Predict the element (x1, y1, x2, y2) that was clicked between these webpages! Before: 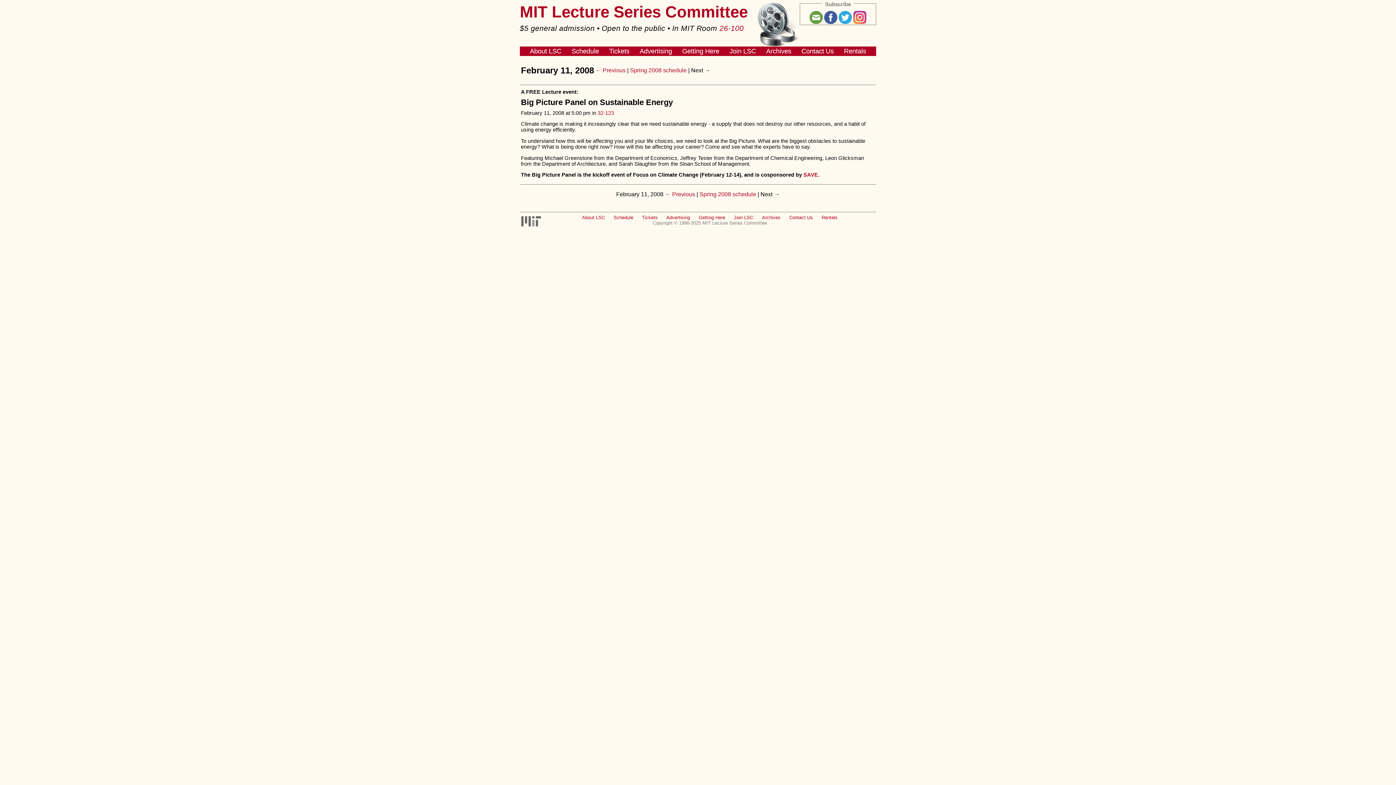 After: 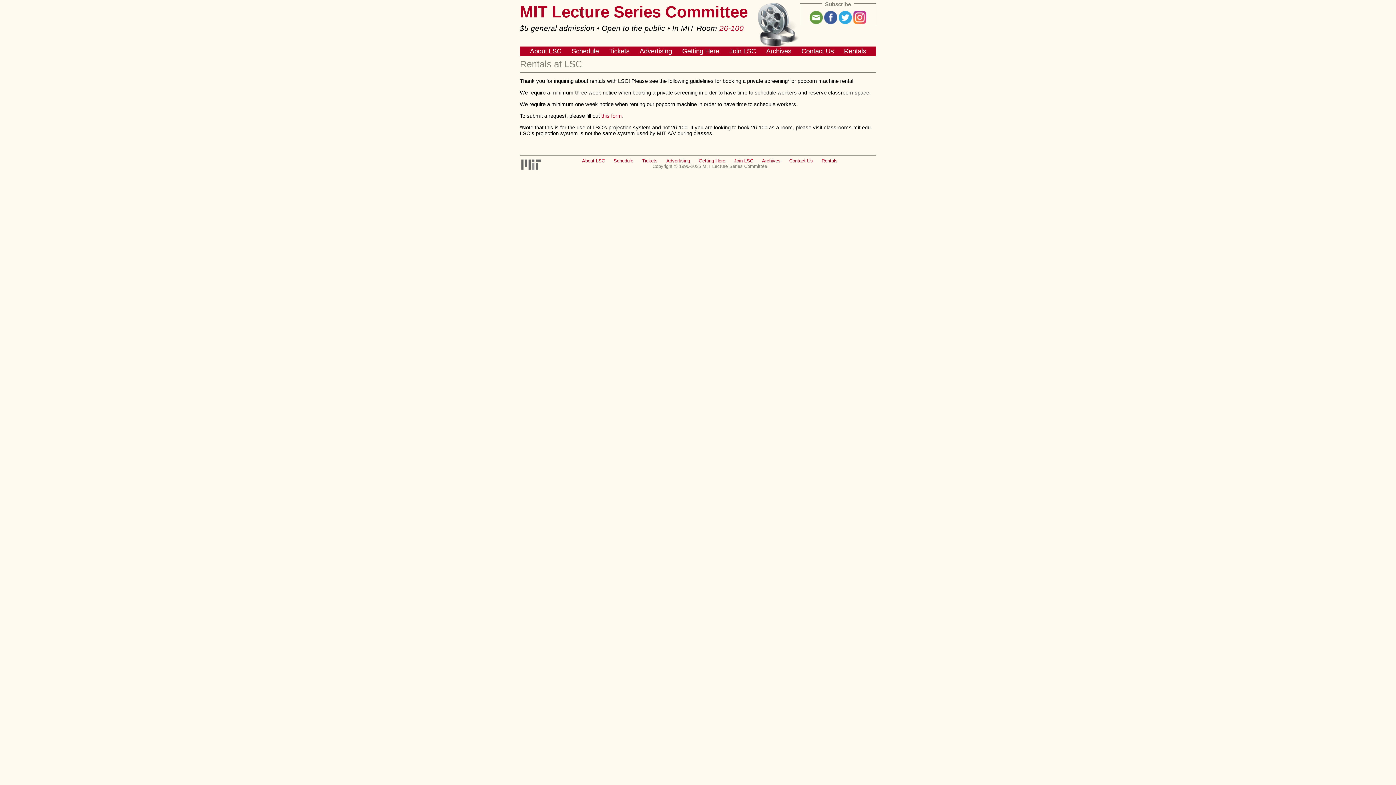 Action: bbox: (844, 47, 866, 54) label: Rentals